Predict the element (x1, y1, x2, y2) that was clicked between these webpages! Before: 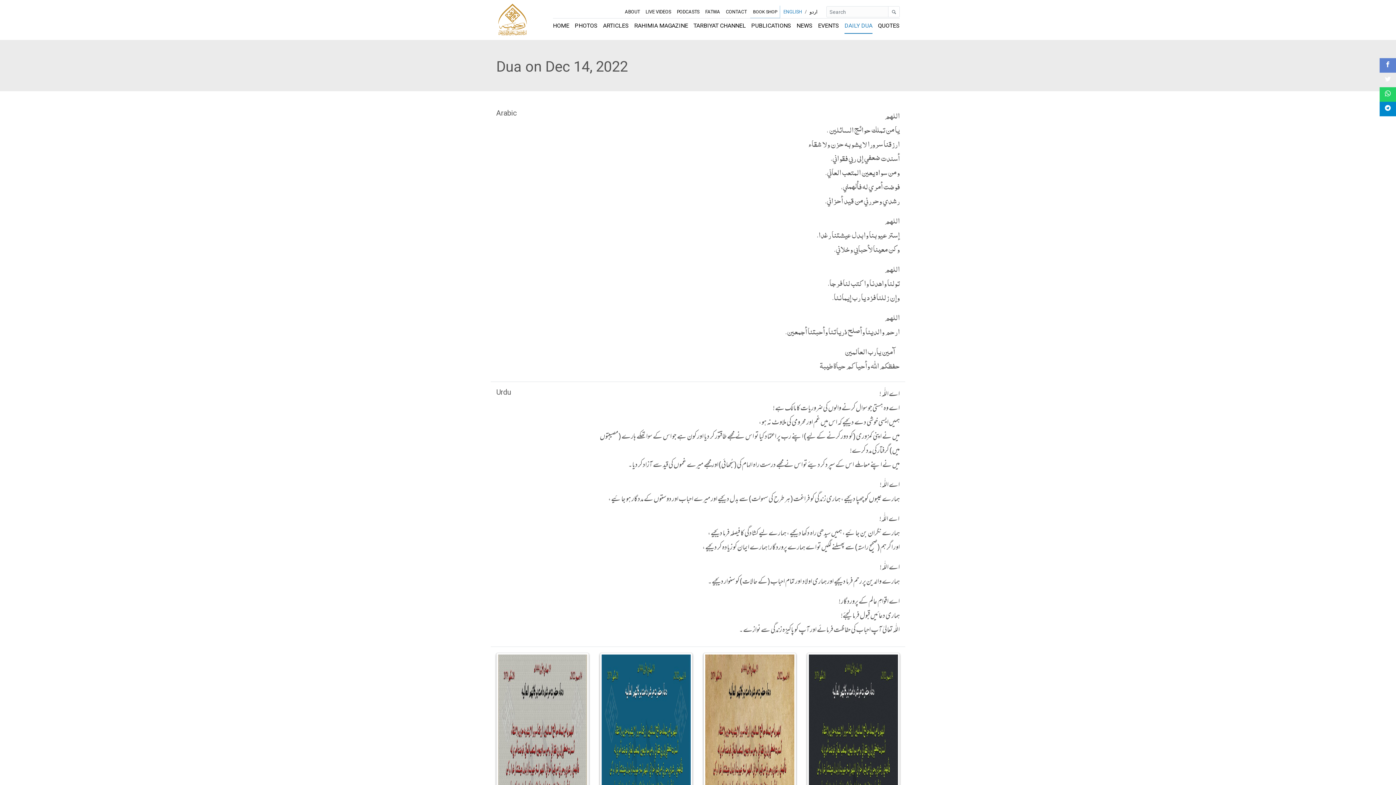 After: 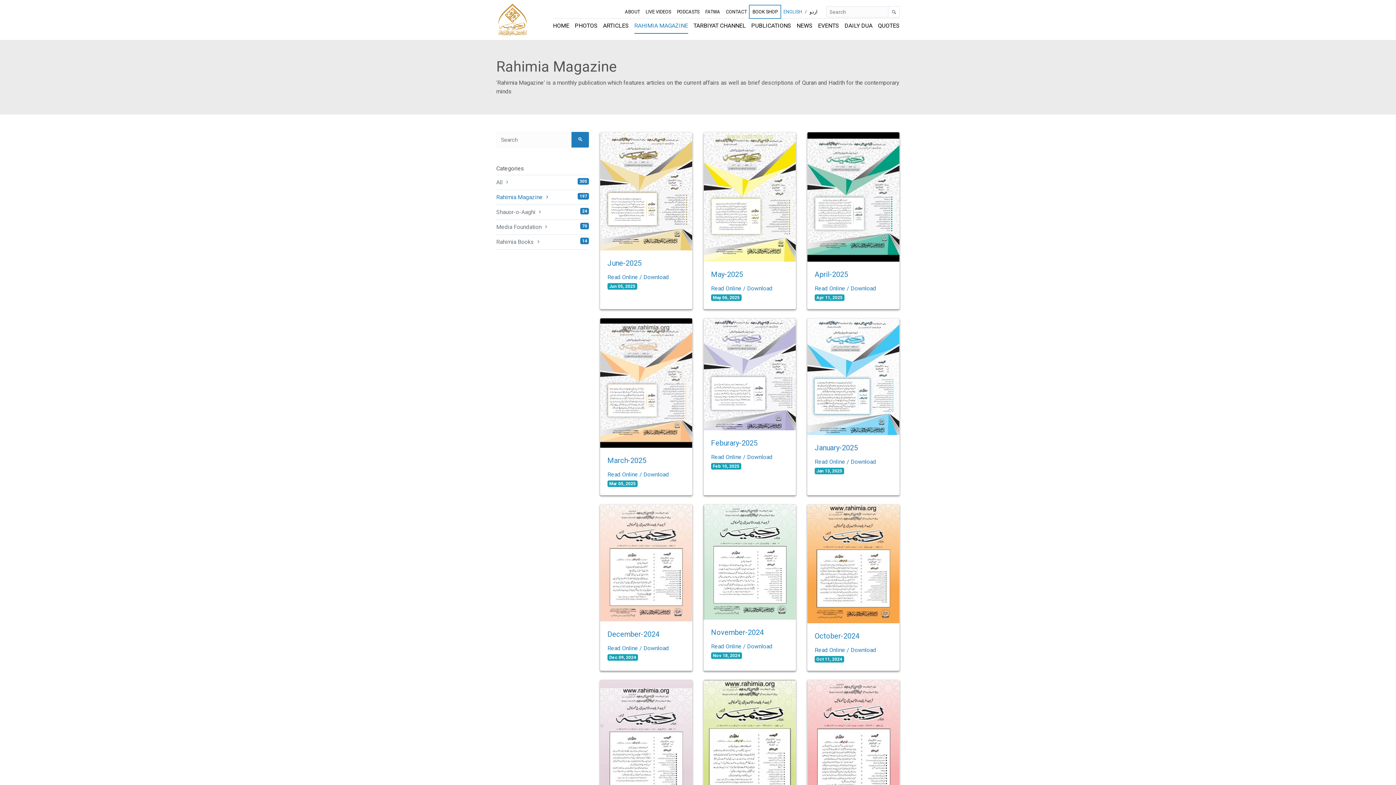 Action: bbox: (634, 18, 688, 33) label: RAHIMIA MAGAZINE